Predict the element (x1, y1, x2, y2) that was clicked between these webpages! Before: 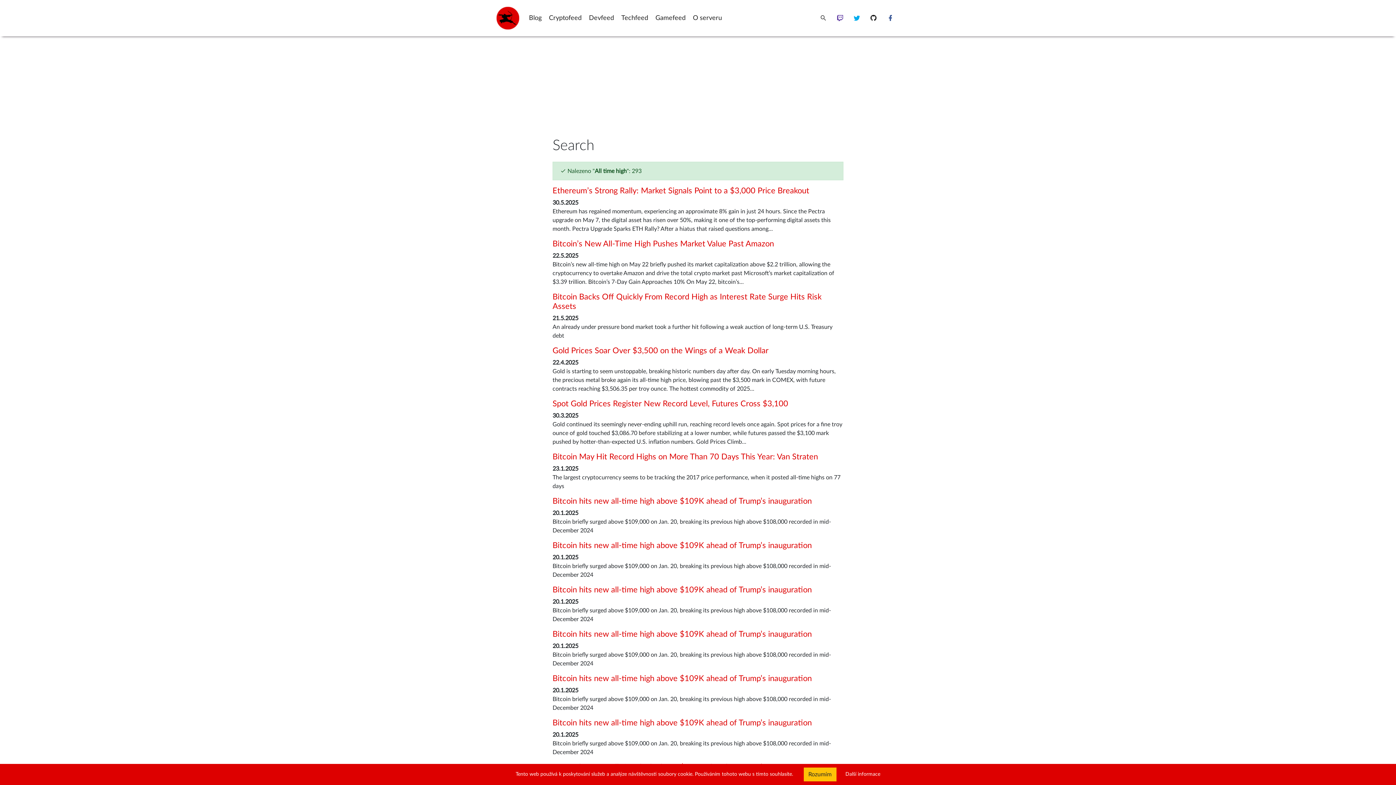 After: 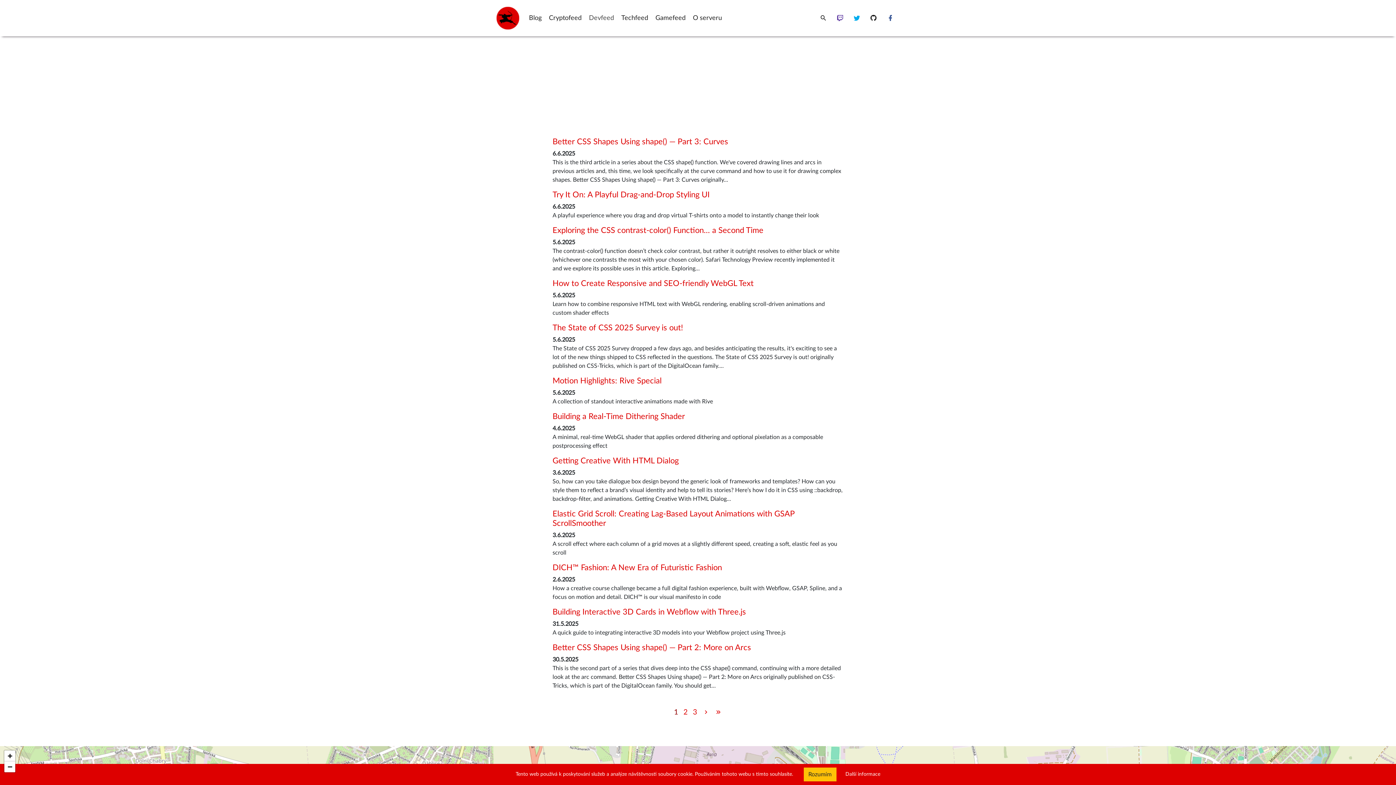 Action: bbox: (585, 0, 617, 36) label: Devfeed